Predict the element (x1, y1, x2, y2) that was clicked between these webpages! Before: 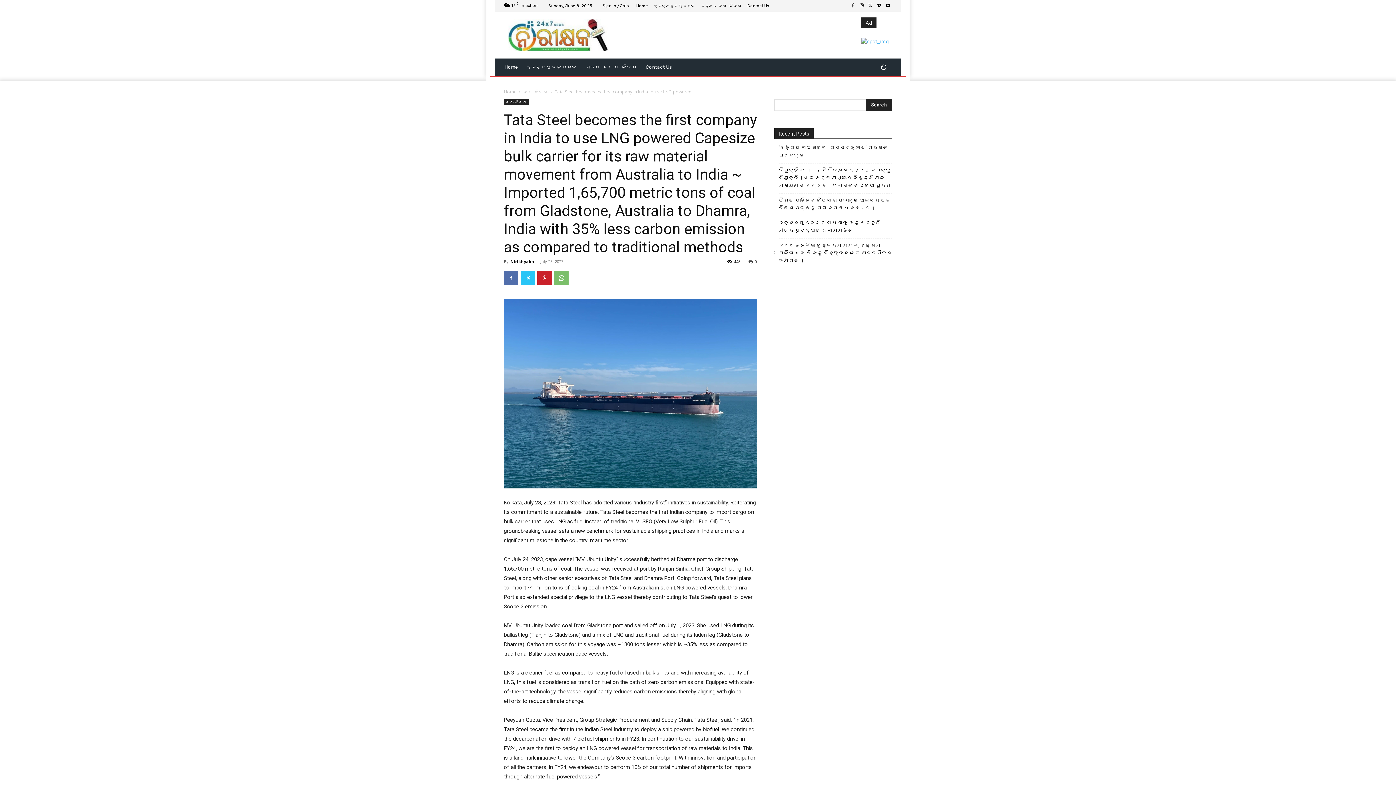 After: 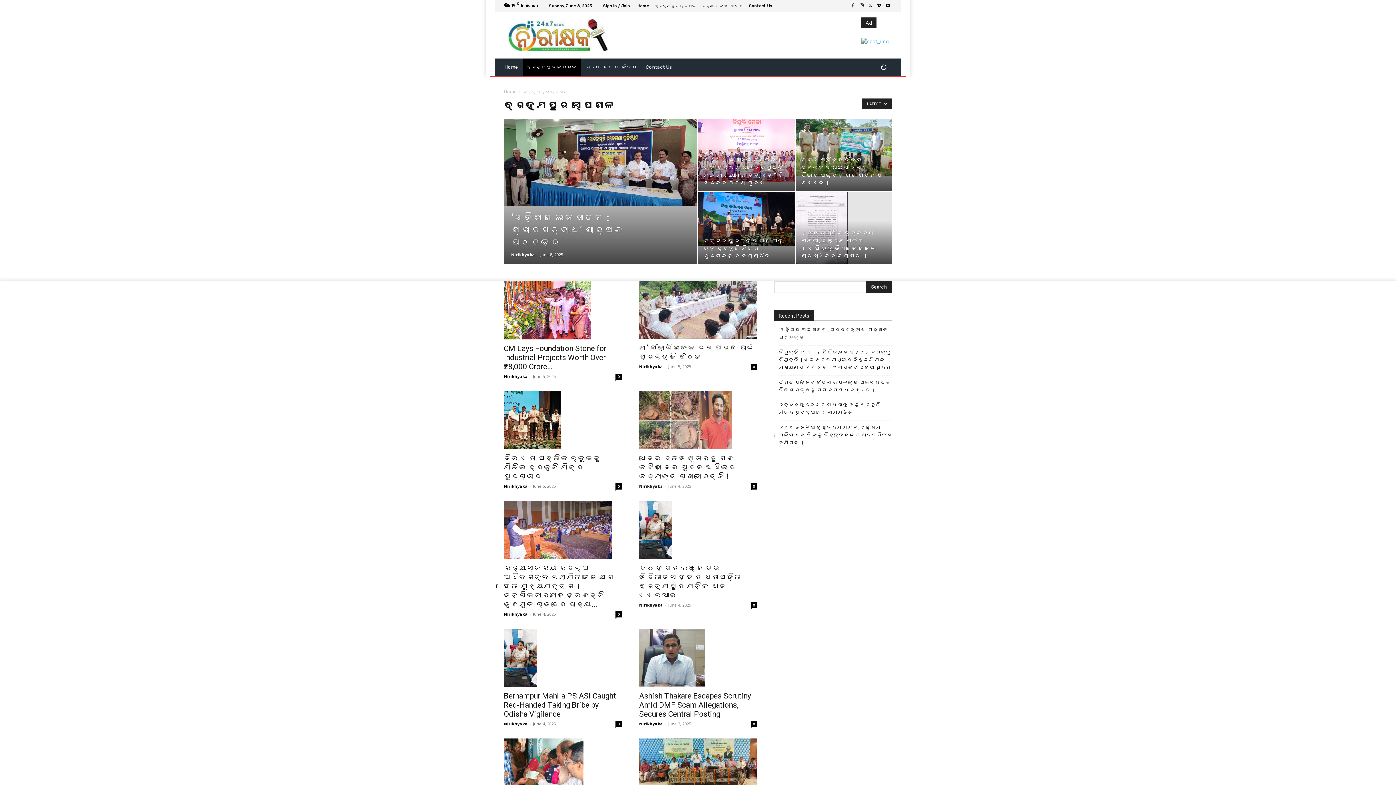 Action: bbox: (654, 3, 695, 7) label: ବ୍ରହ୍ମପୁର ସ୍ପେଶାଳ